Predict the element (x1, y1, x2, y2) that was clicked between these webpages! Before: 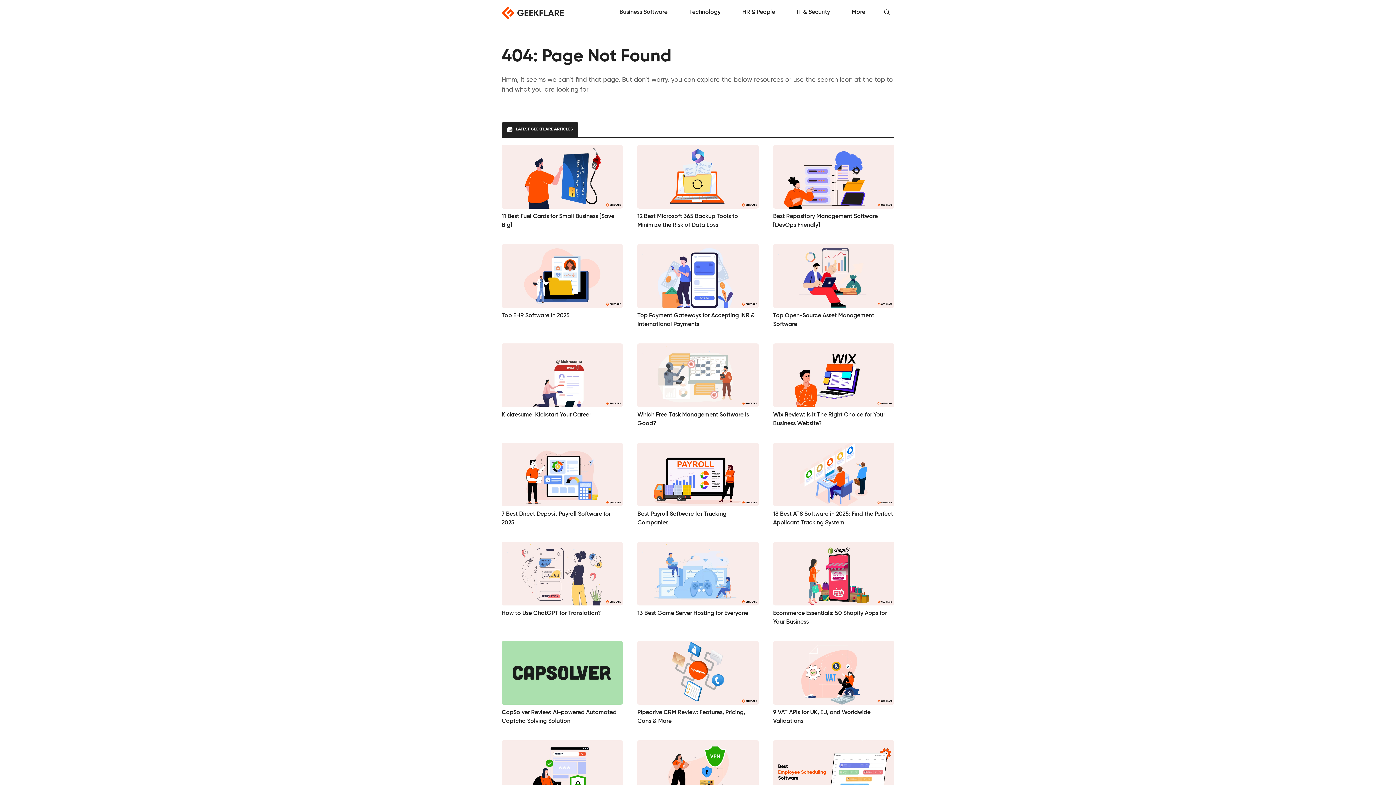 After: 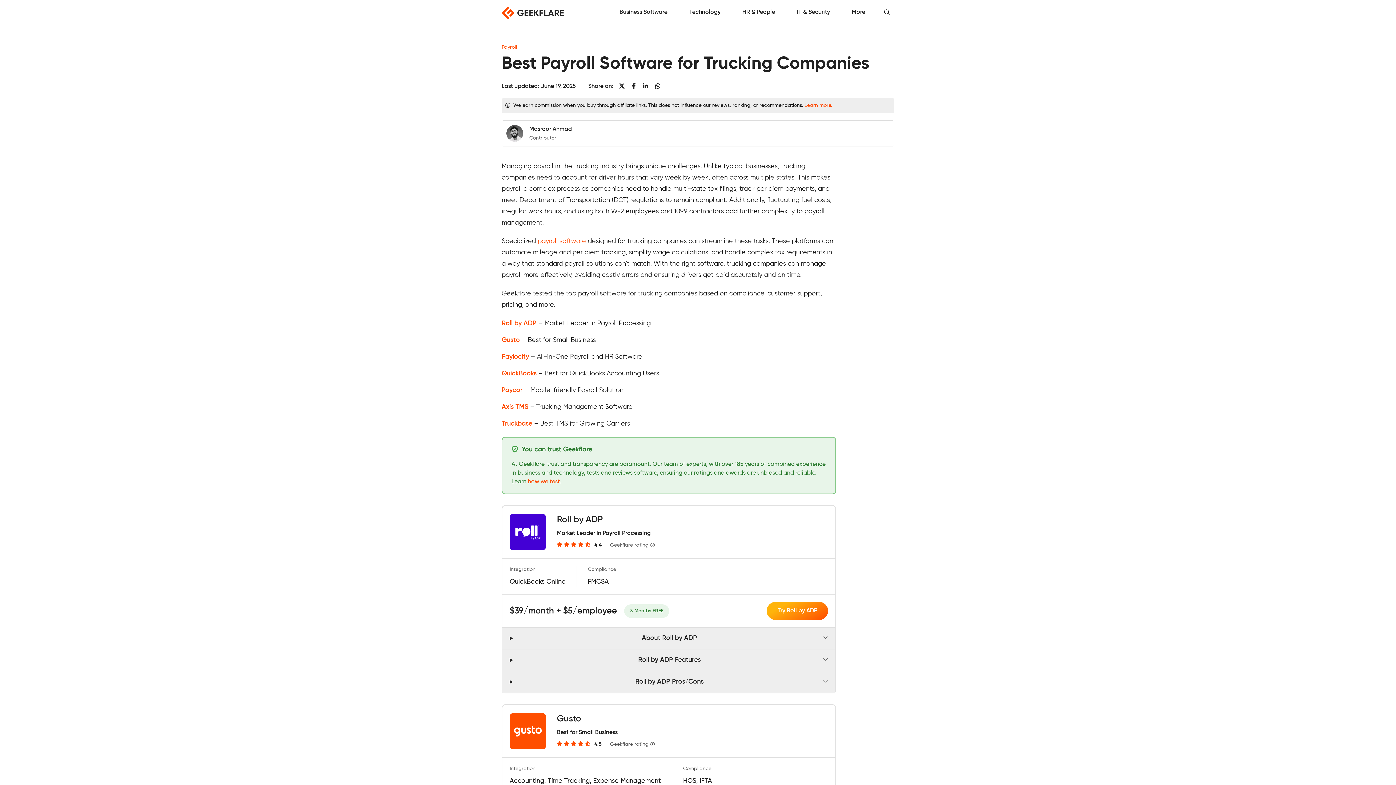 Action: bbox: (637, 442, 758, 527) label: Best Payroll Software for Trucking Companies